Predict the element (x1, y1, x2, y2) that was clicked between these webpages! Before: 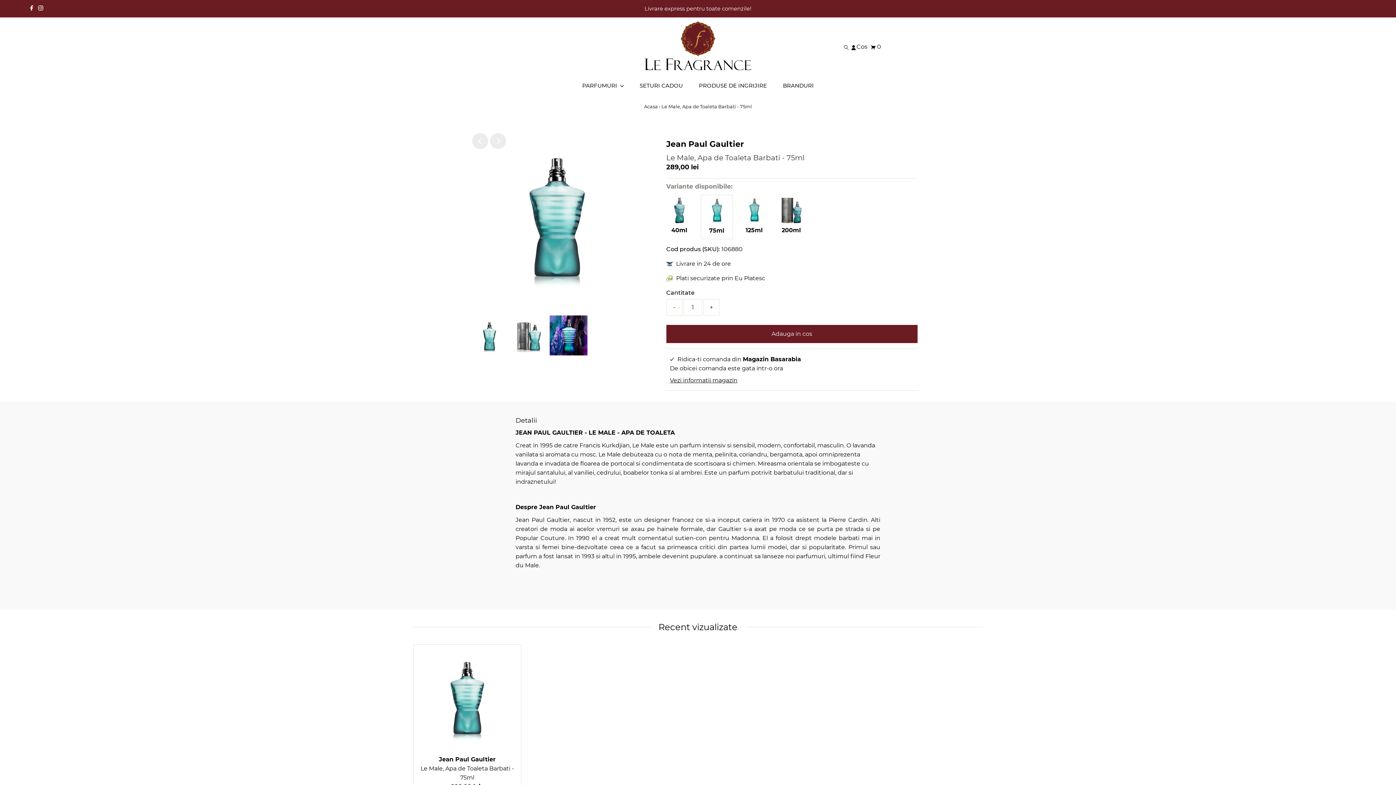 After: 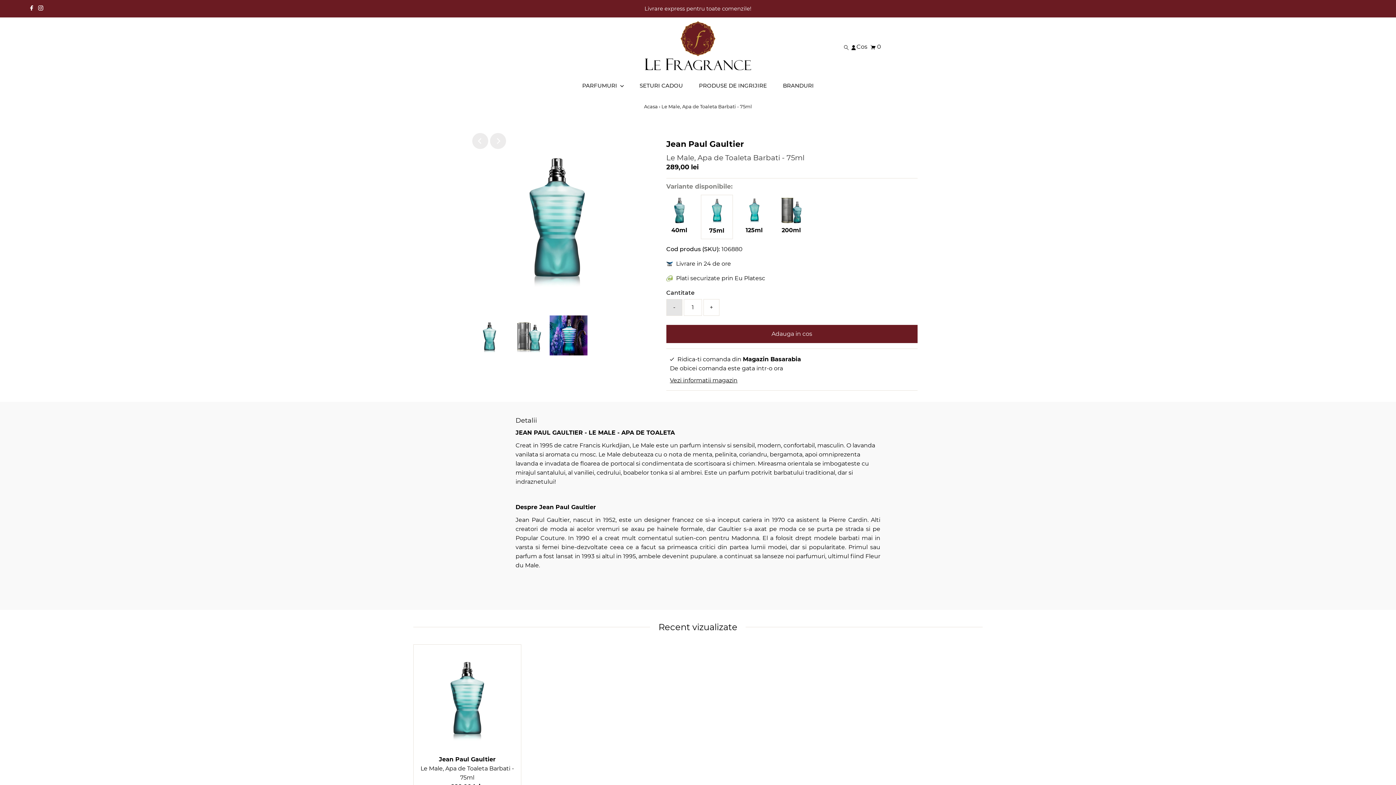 Action: bbox: (666, 299, 682, 315) label: -